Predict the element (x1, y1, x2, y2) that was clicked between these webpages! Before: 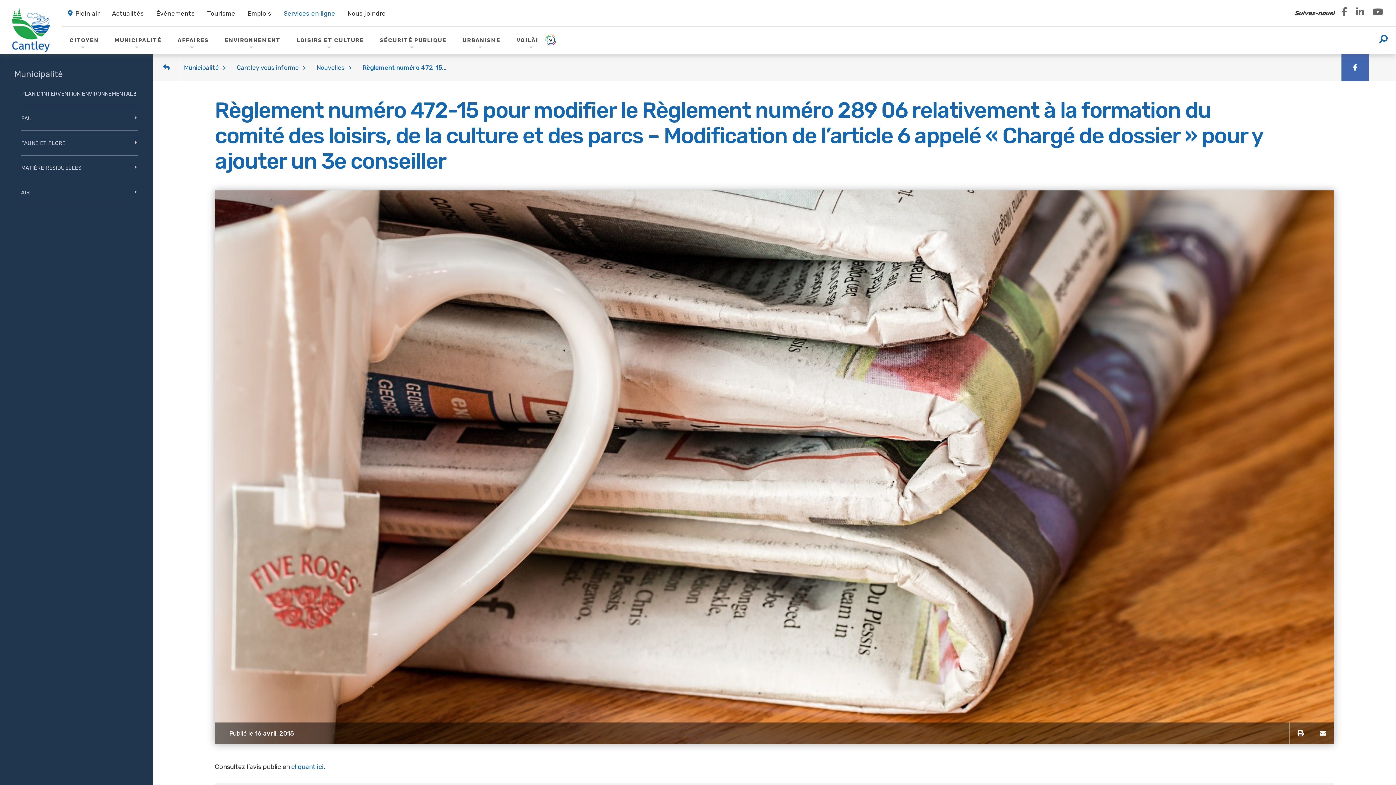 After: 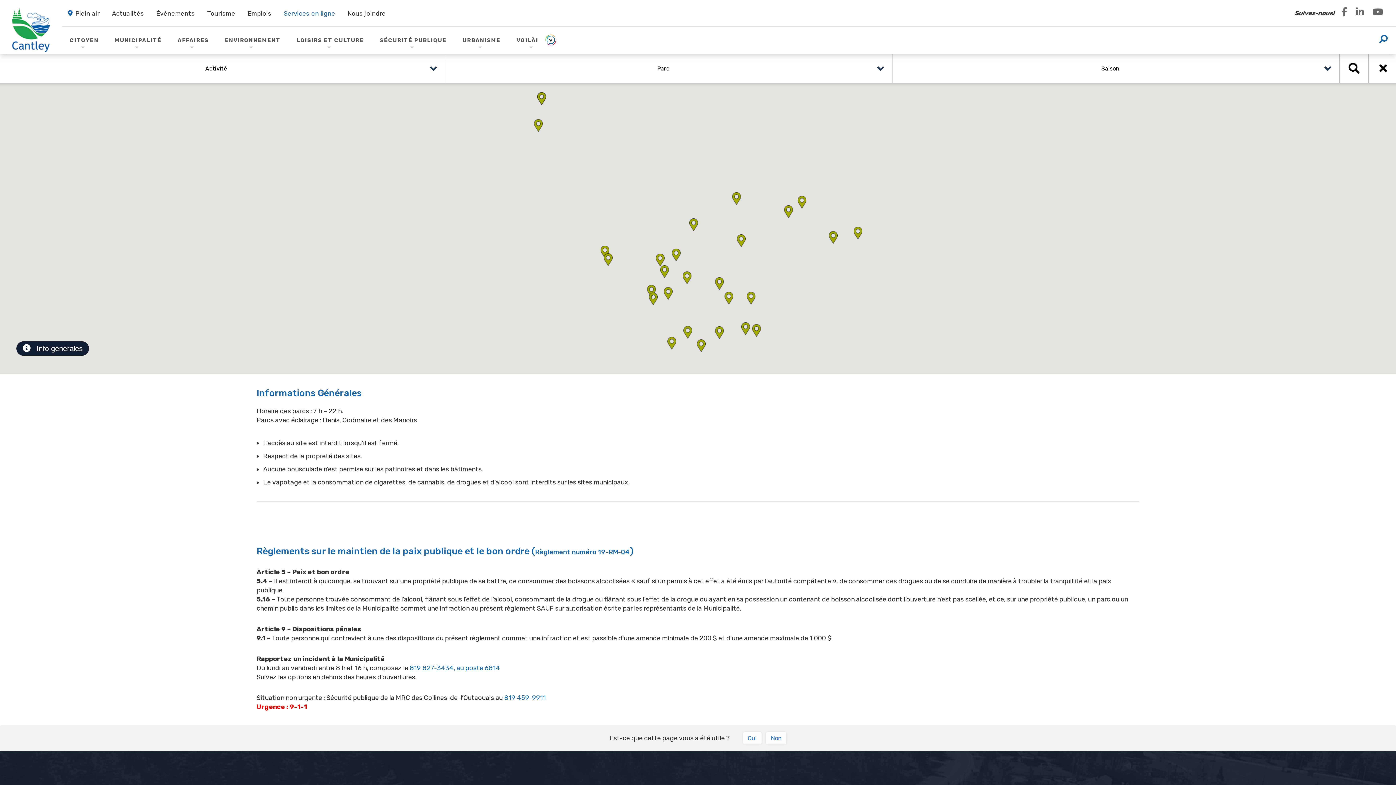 Action: bbox: (61, 7, 105, 19) label: Plein air